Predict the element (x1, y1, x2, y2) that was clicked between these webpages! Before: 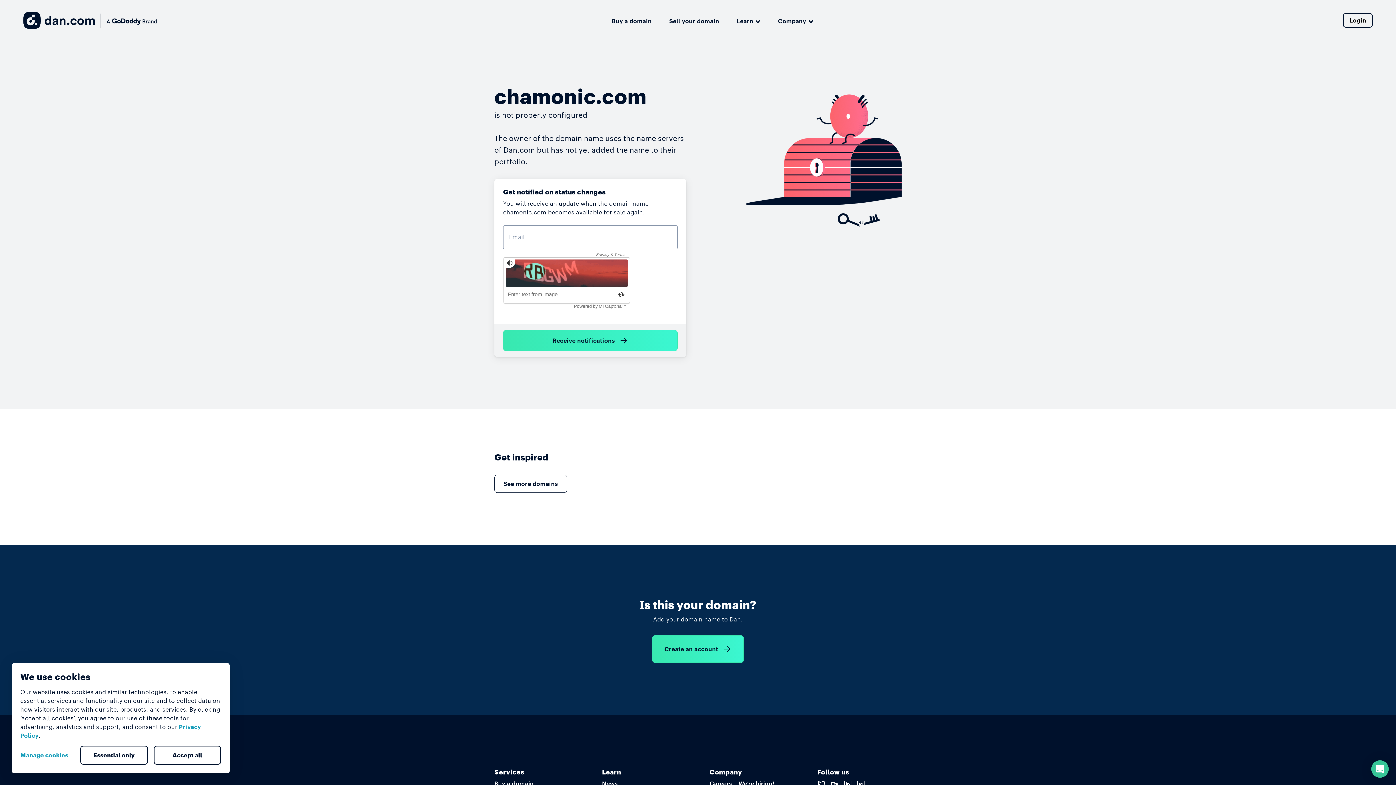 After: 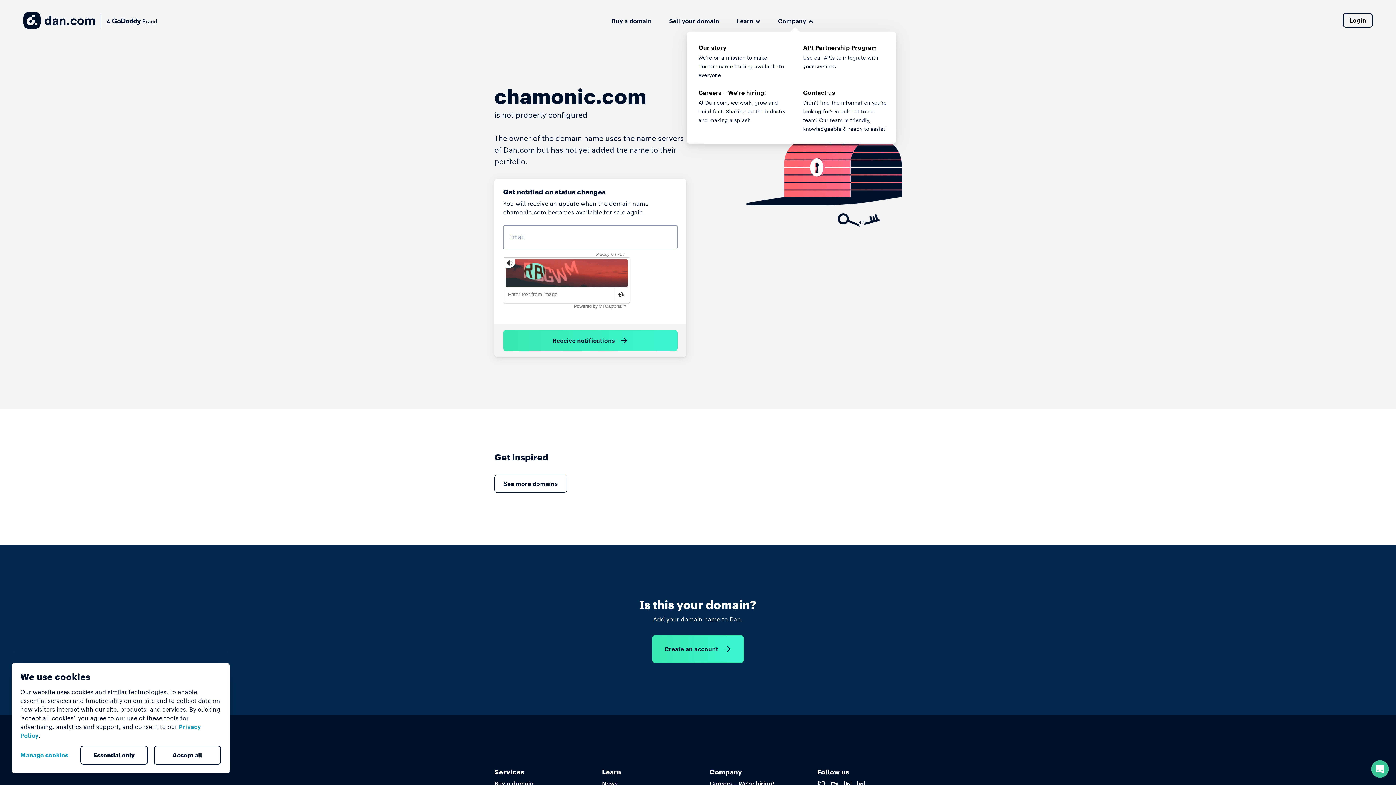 Action: bbox: (778, 14, 813, 26) label: Company